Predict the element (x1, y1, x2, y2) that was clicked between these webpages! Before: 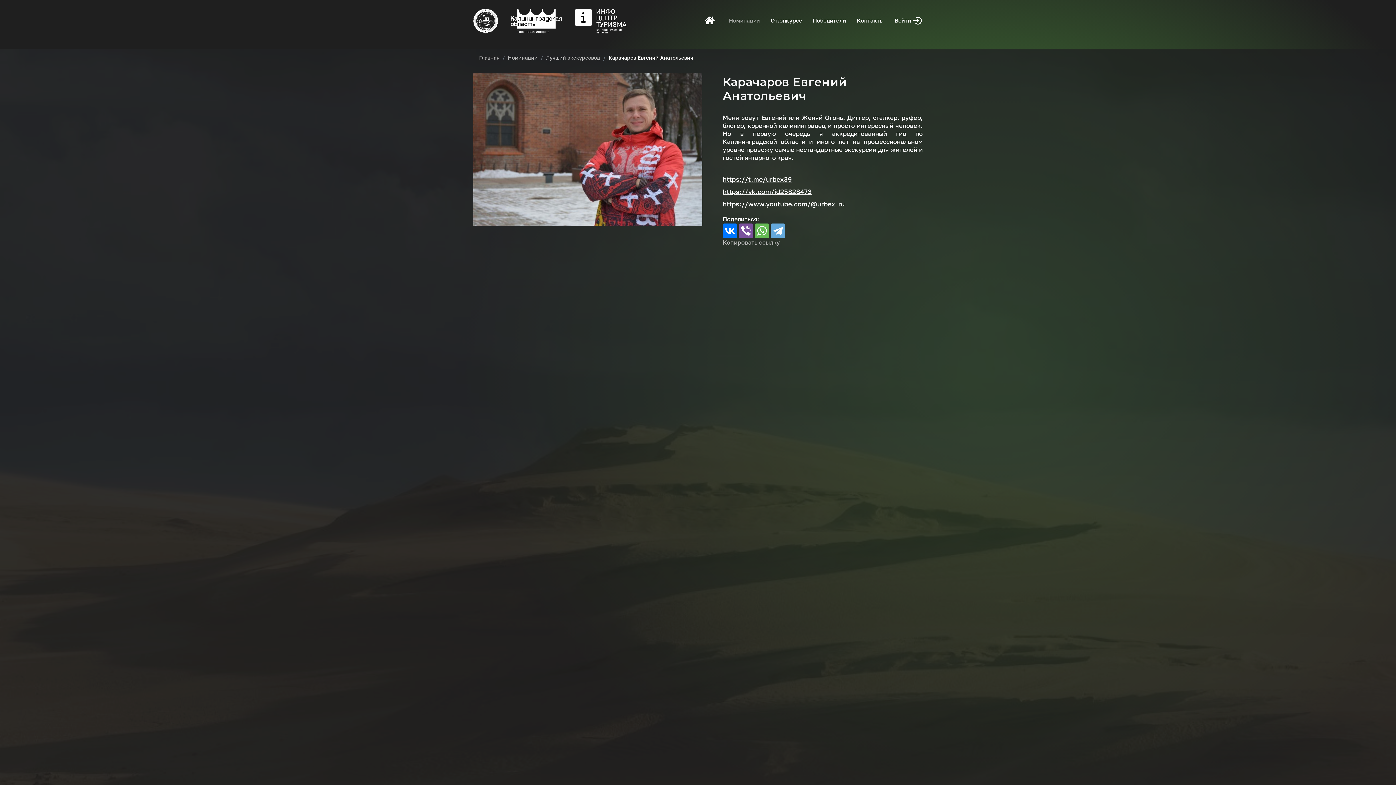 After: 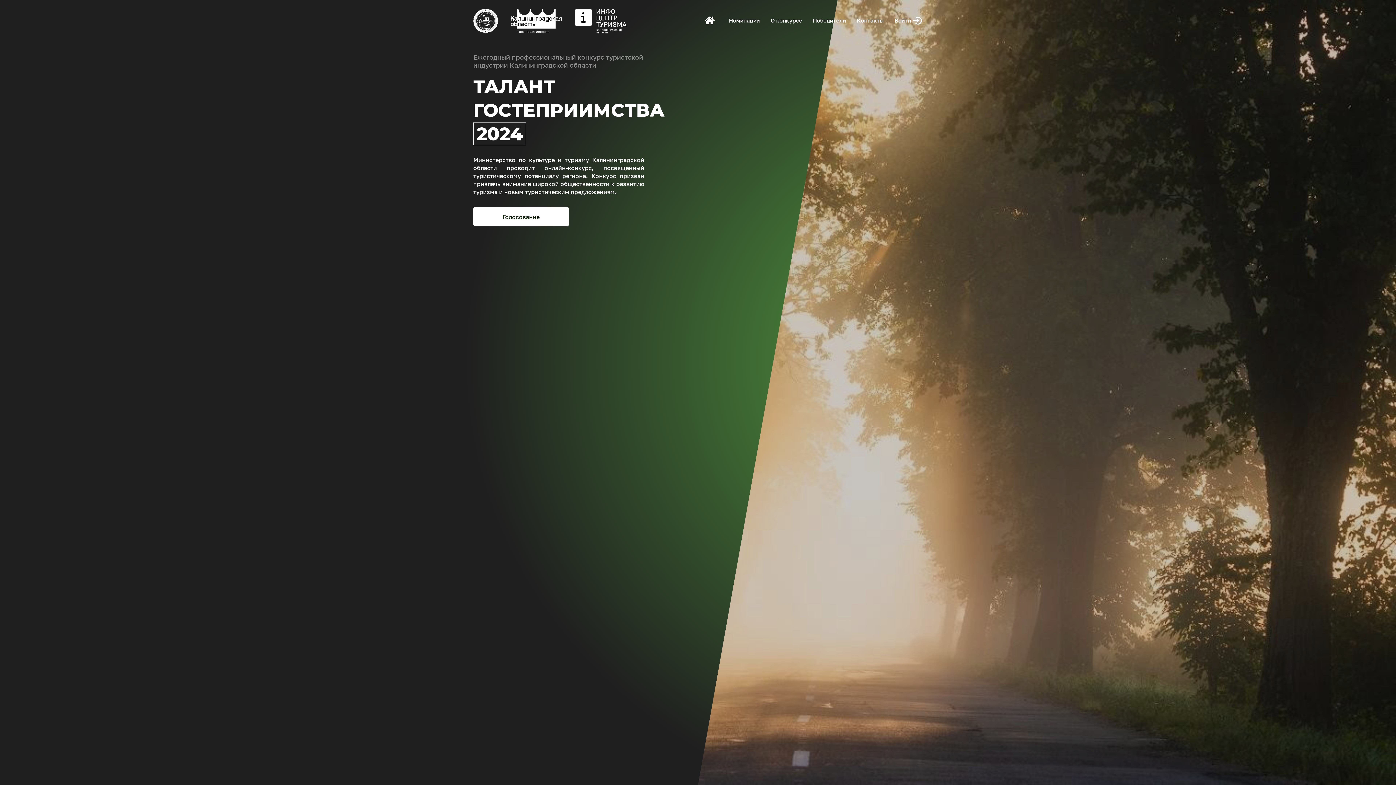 Action: bbox: (473, 6, 498, 35)